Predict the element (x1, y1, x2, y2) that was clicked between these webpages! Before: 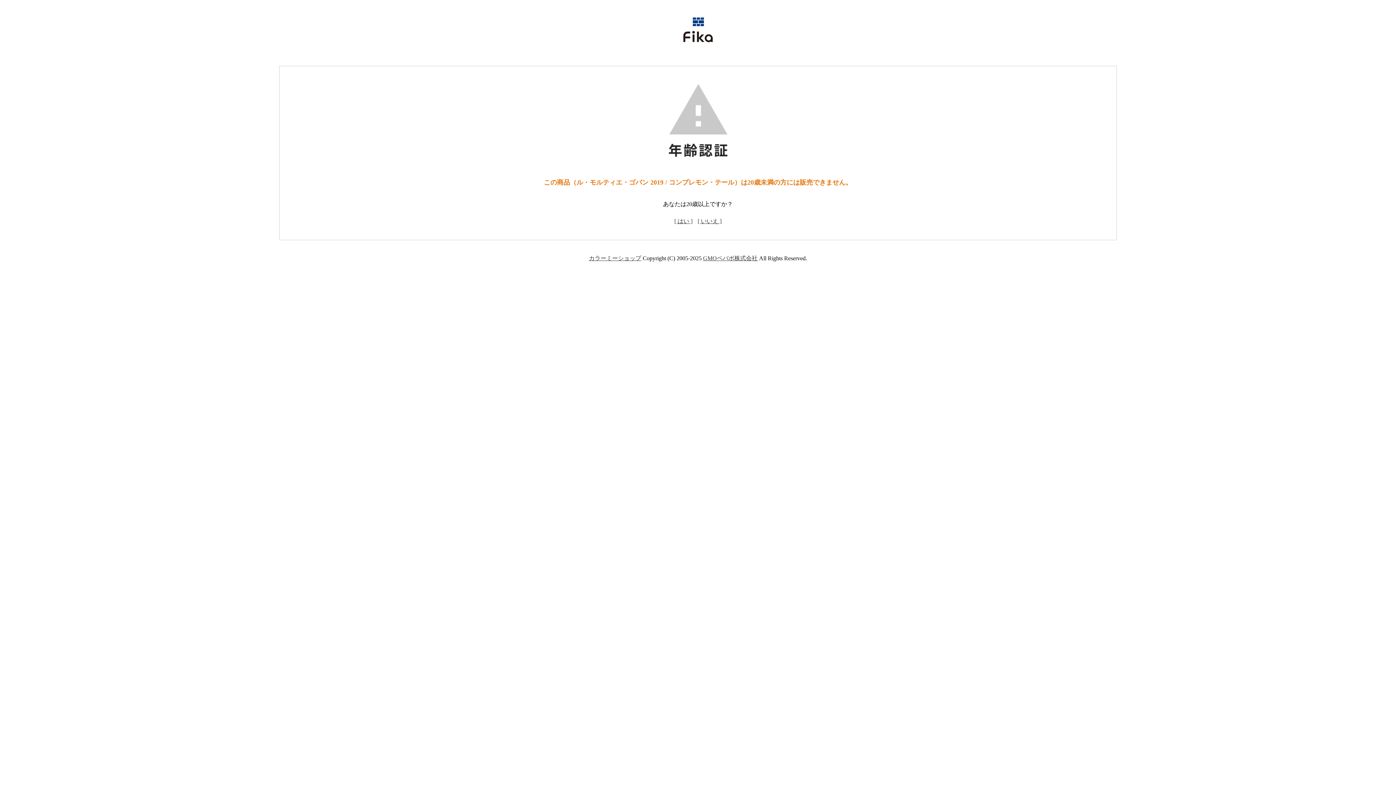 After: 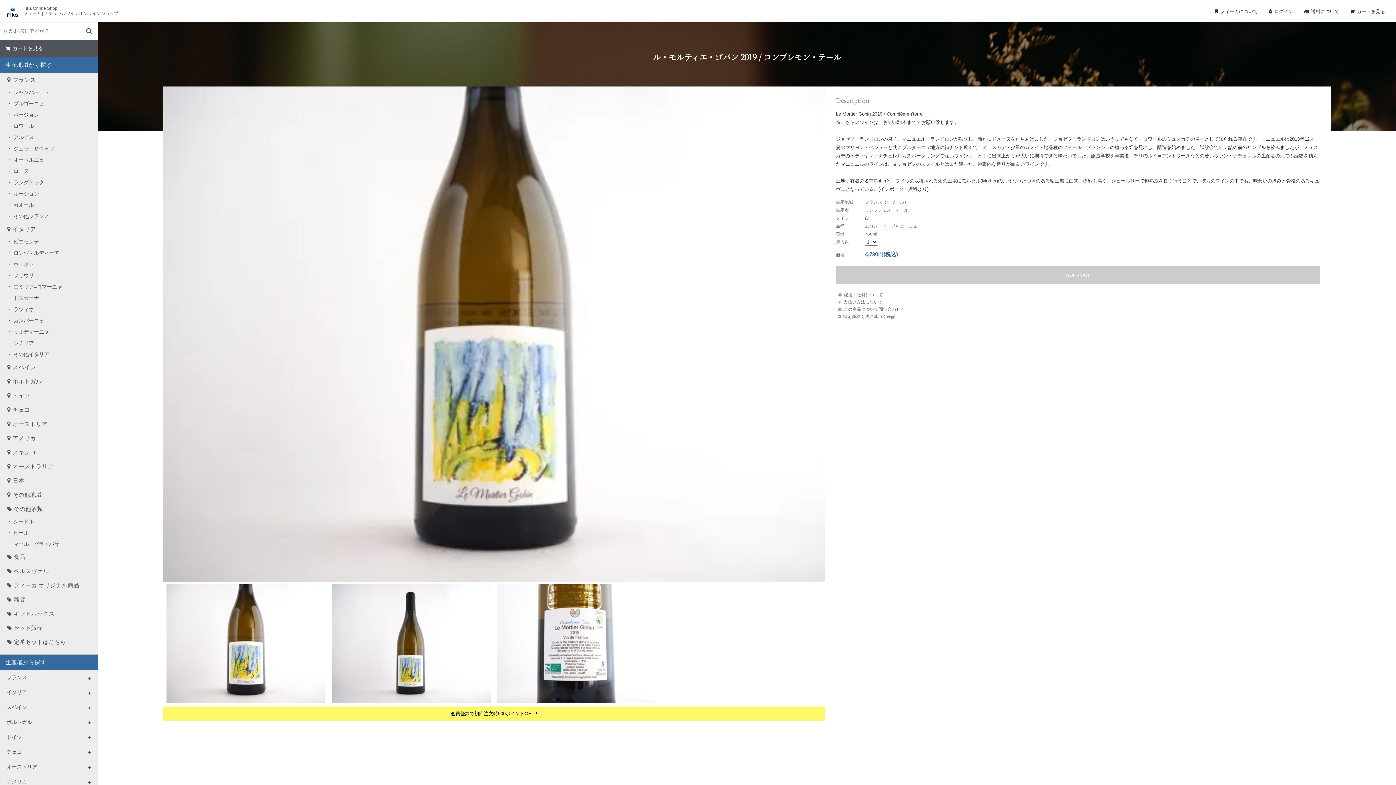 Action: label: [ はい ] bbox: (674, 218, 692, 224)